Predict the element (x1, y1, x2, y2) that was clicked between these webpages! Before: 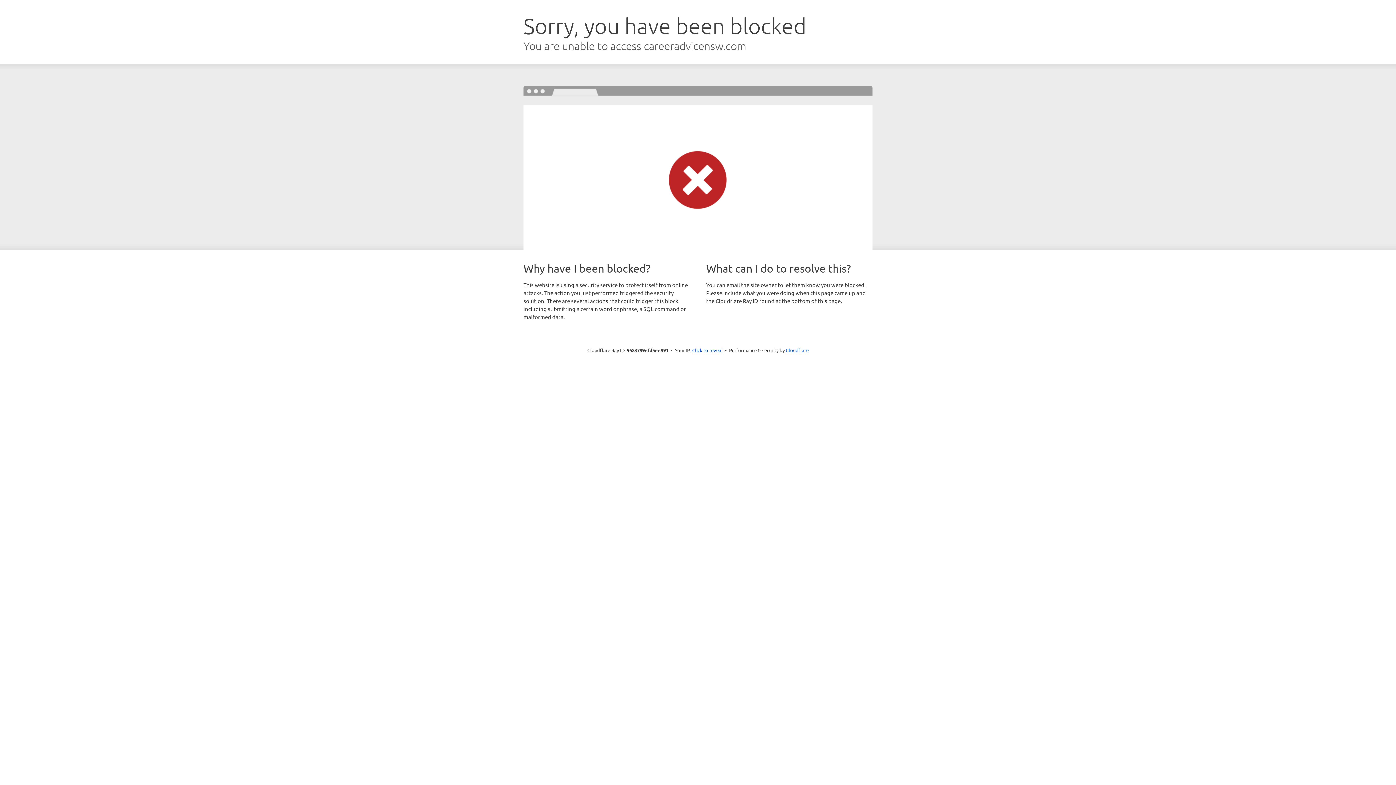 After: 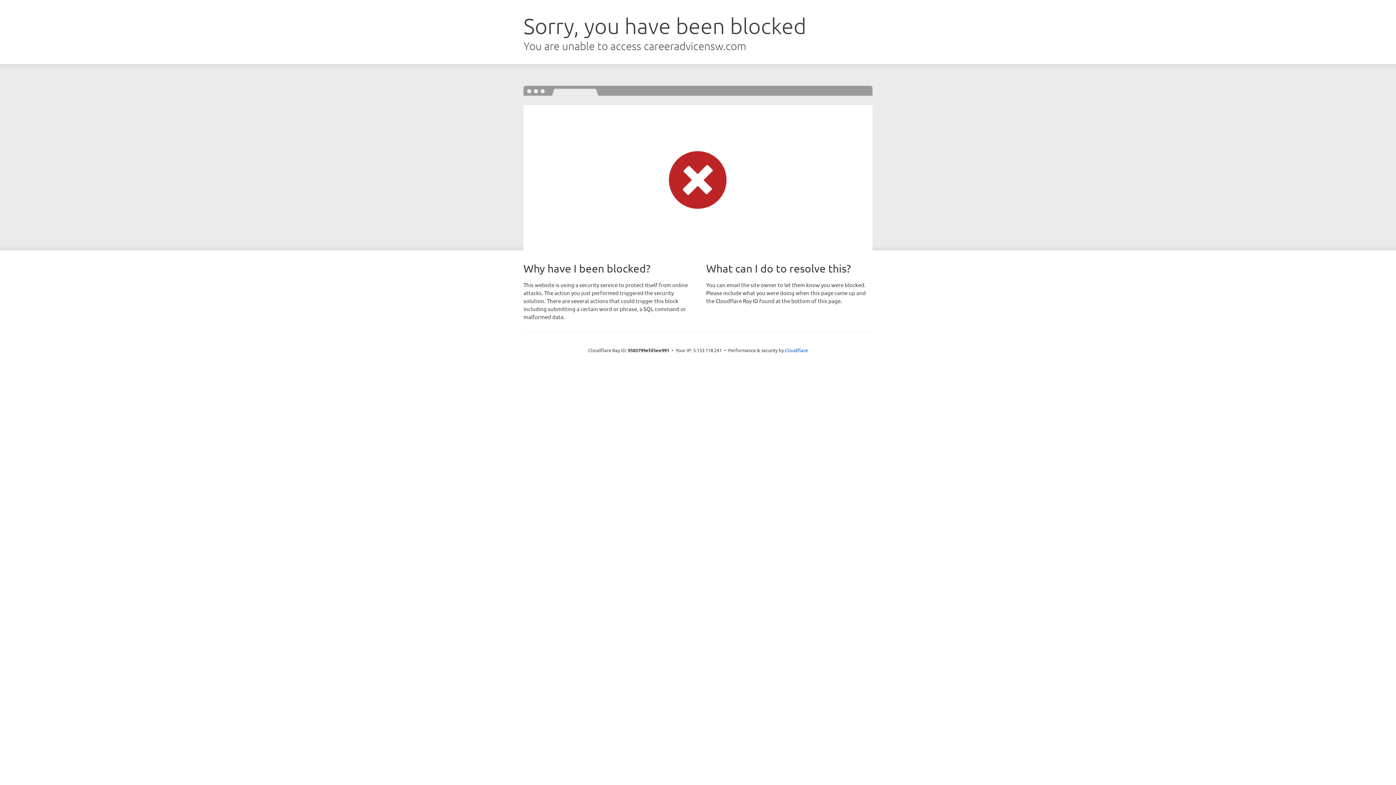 Action: label: Click to reveal bbox: (692, 346, 722, 353)